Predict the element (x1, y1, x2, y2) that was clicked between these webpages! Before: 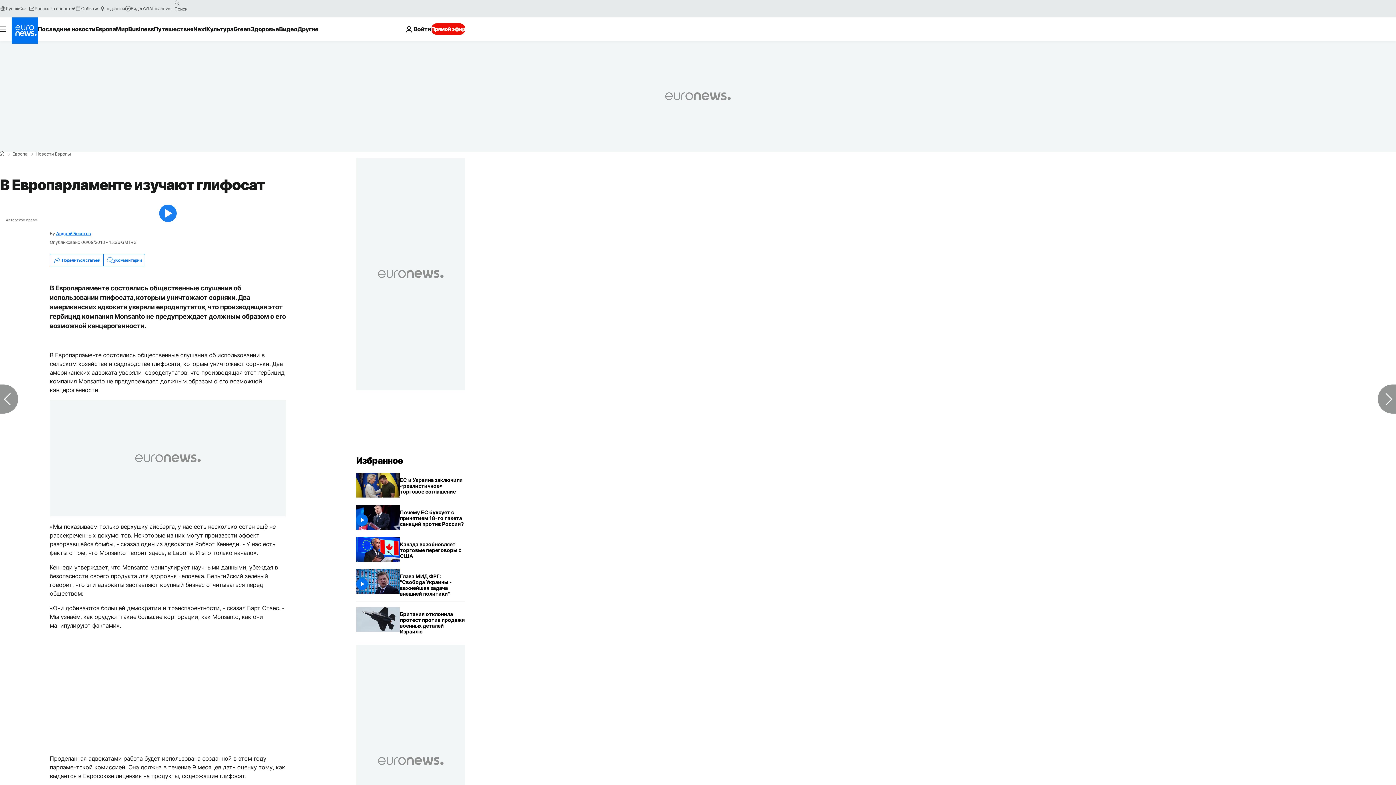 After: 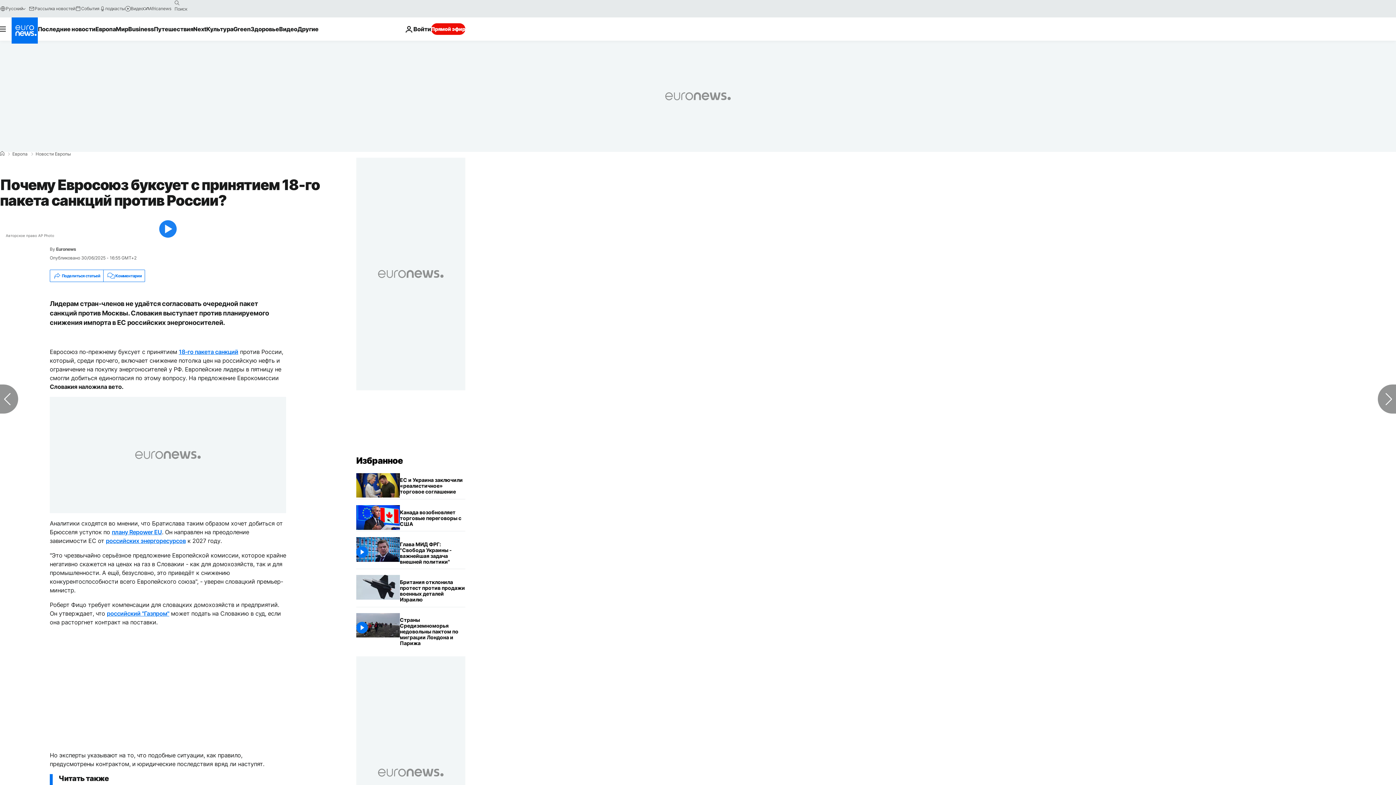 Action: label: Почему Евросоюз буксует с принятием 18-го пакета санкций против России? bbox: (400, 505, 465, 531)